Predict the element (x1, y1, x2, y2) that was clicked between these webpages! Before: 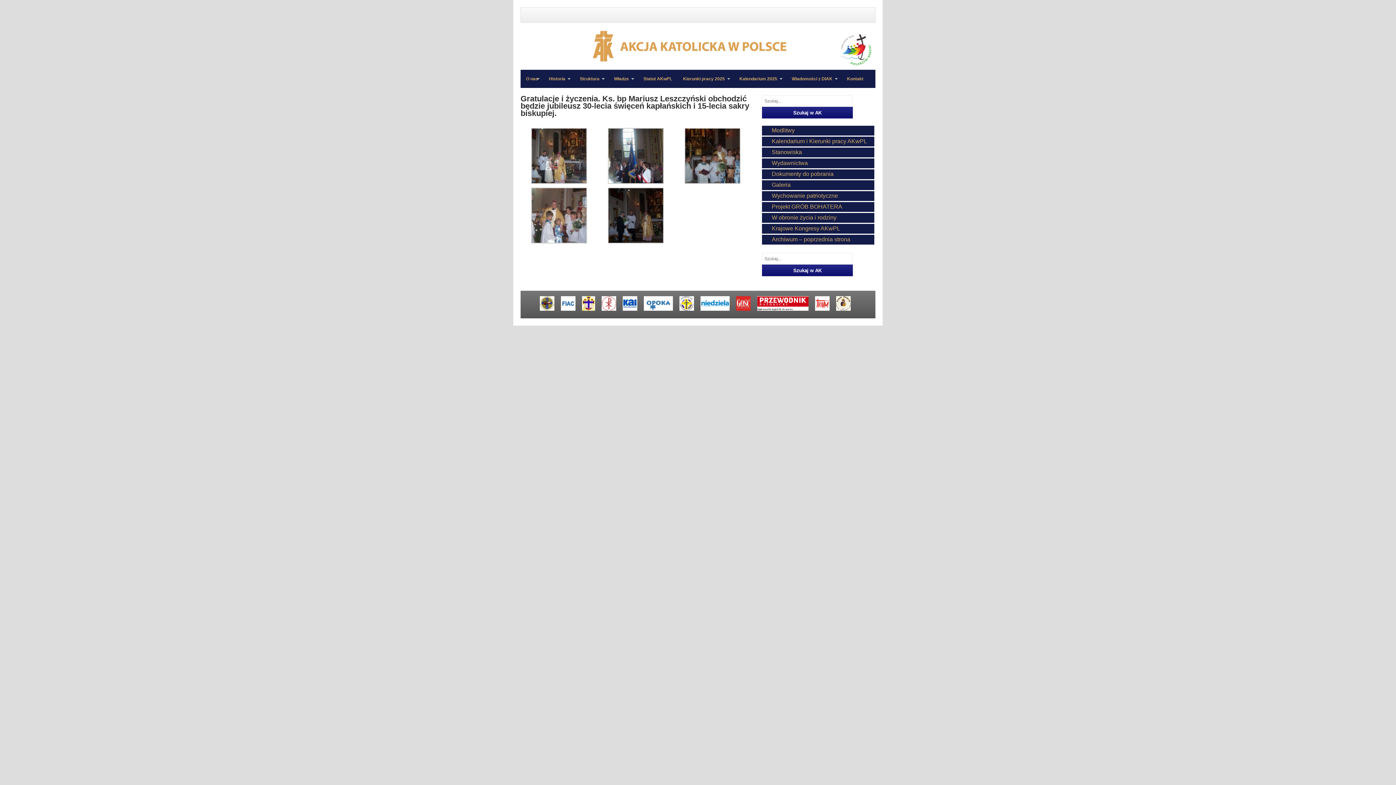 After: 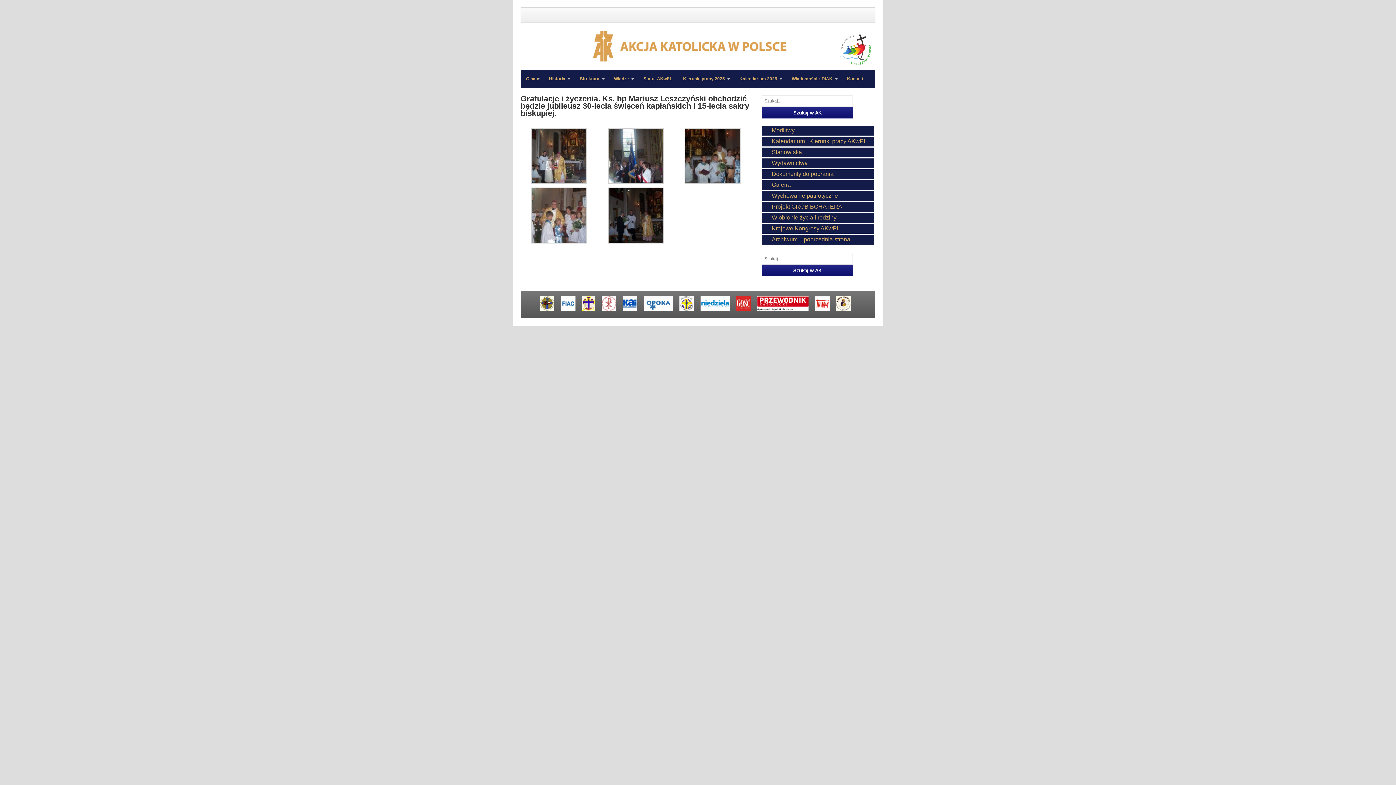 Action: bbox: (757, 306, 814, 312)